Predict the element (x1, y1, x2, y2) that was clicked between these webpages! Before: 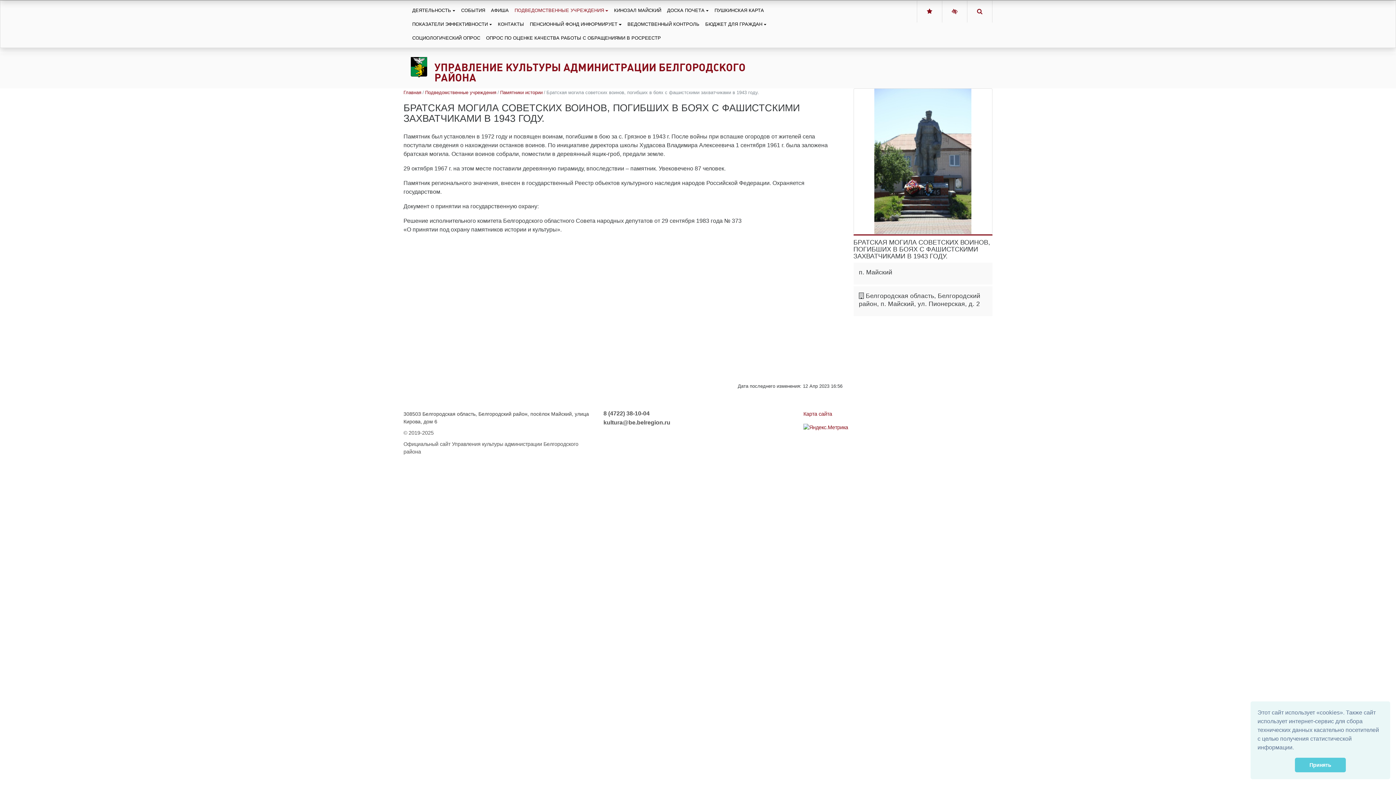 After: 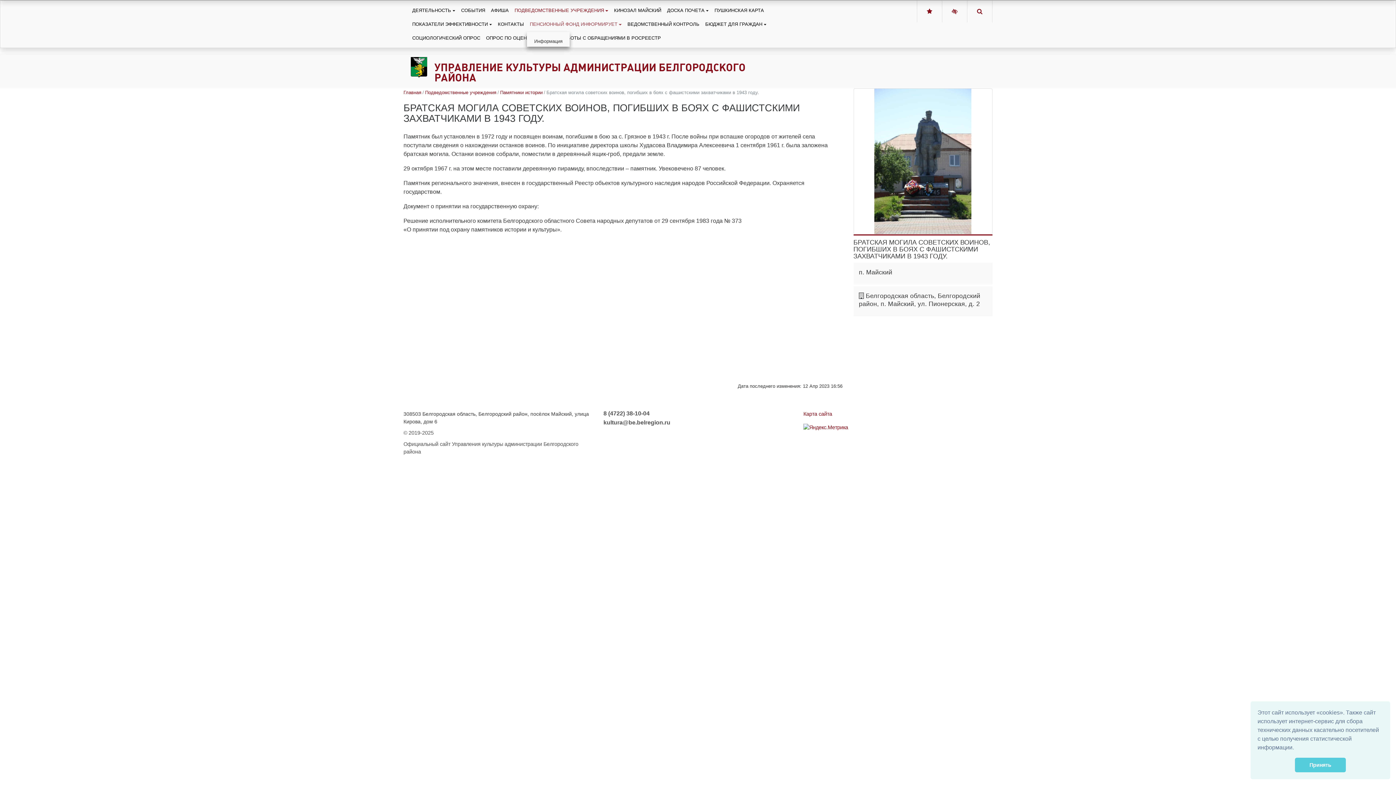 Action: label: ПЕНСИОННЫЙ ФОНД ИНФОРМИРУЕТ bbox: (527, 17, 624, 31)